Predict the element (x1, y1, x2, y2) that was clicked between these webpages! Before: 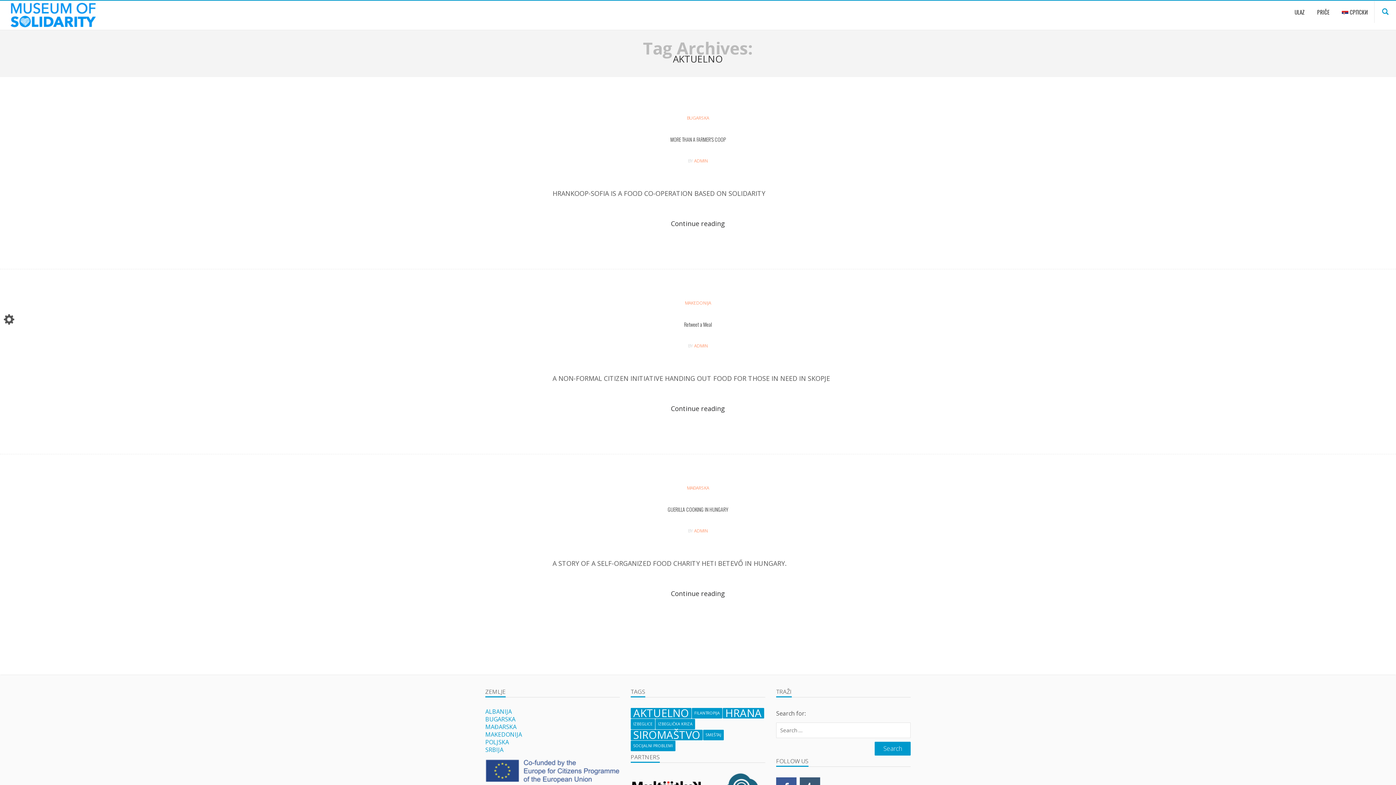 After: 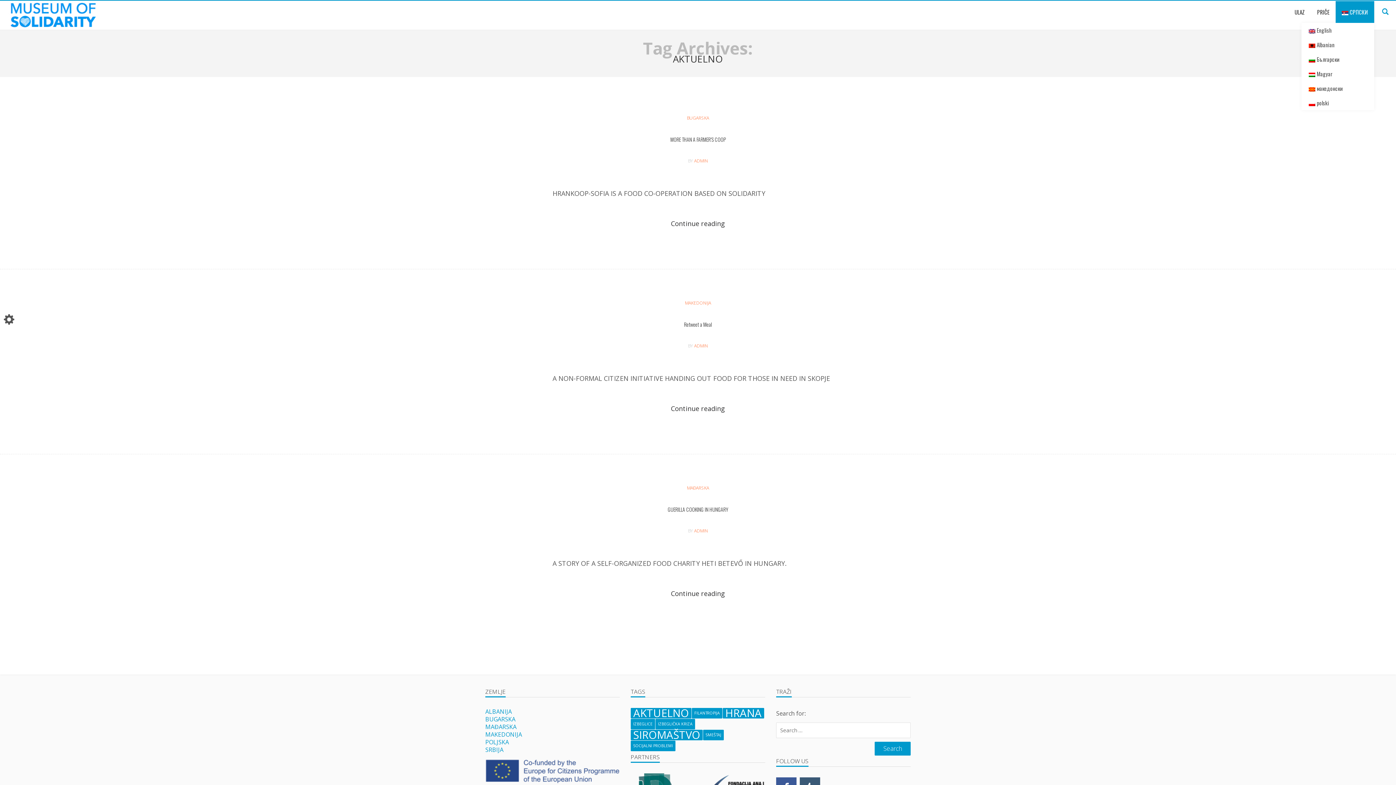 Action: bbox: (1336, 1, 1374, 22) label: СРПСКИ